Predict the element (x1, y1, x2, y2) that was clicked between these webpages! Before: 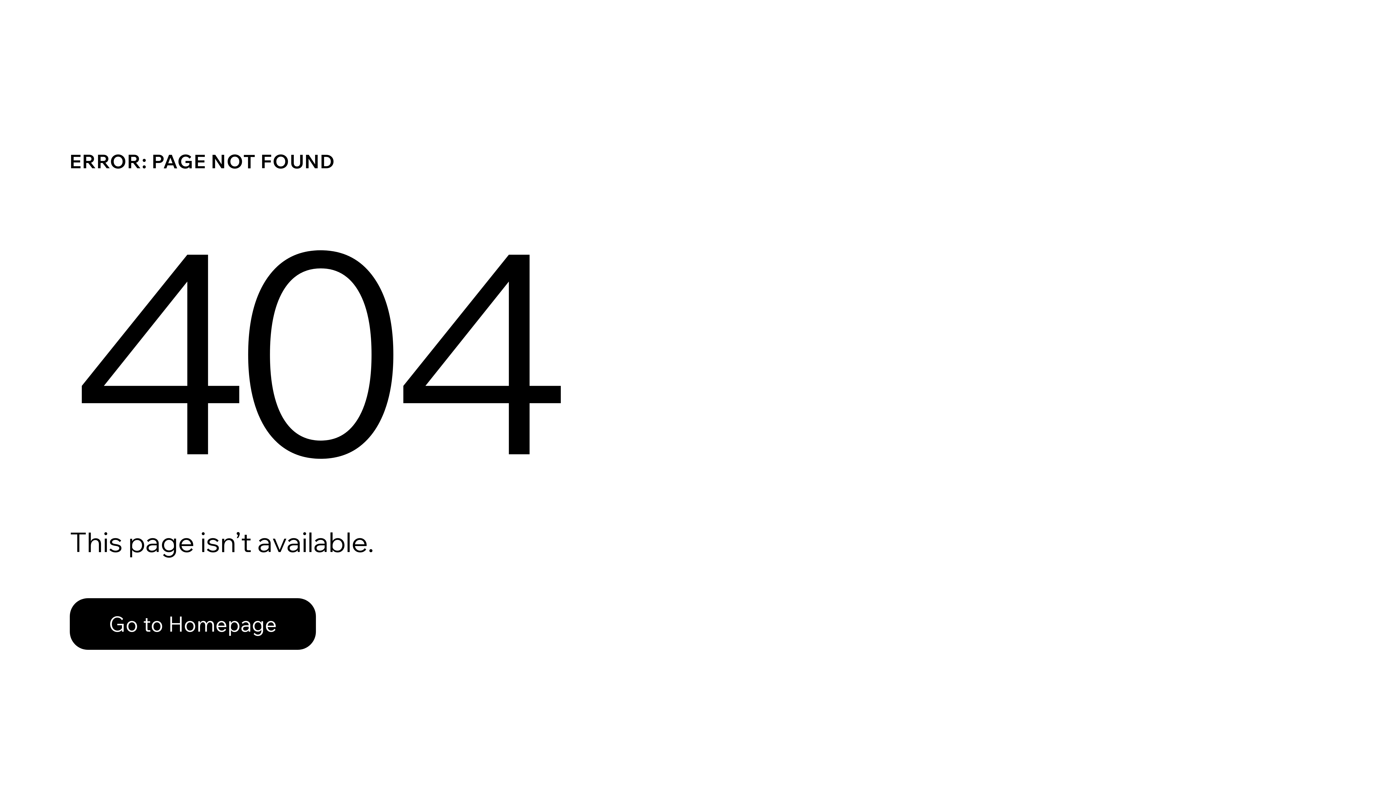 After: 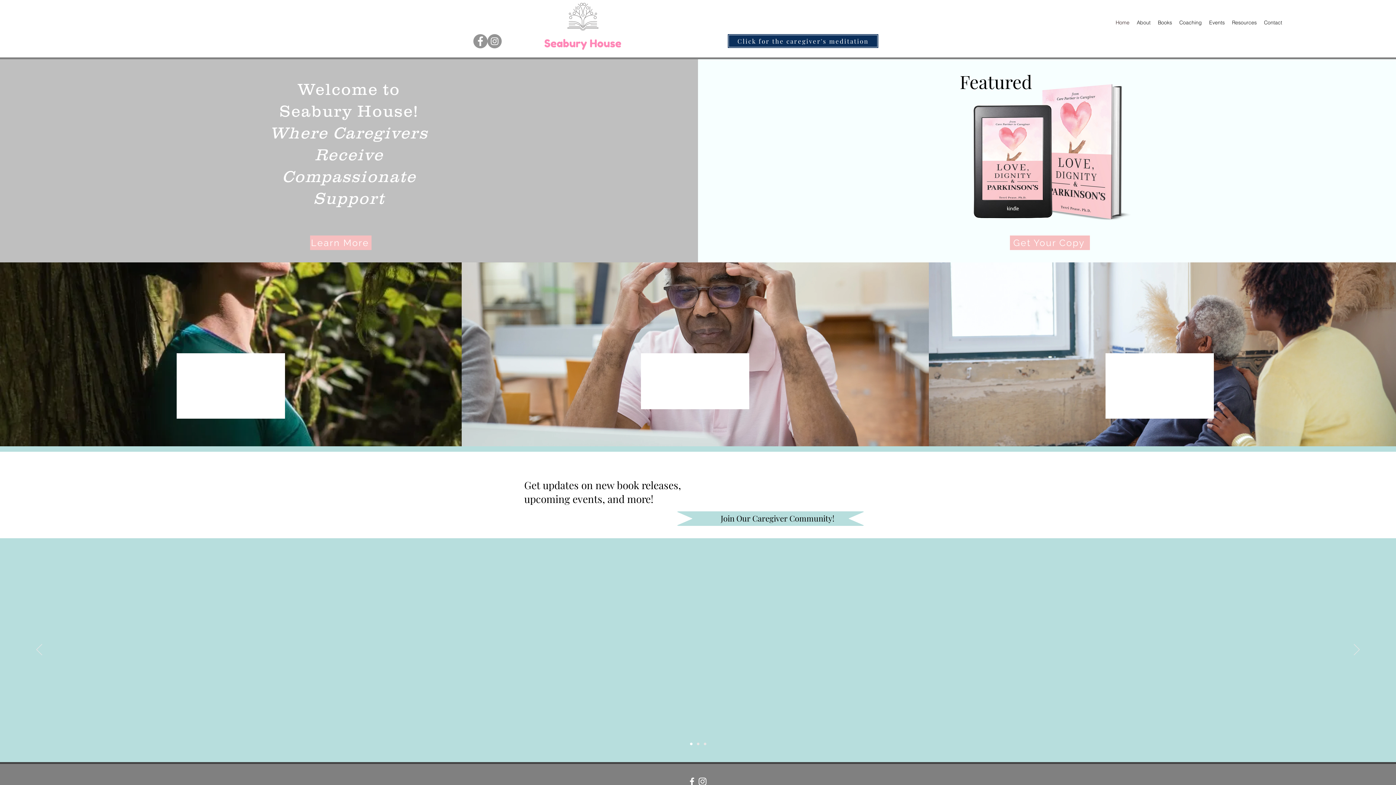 Action: label: Go to Homepage bbox: (69, 598, 316, 650)